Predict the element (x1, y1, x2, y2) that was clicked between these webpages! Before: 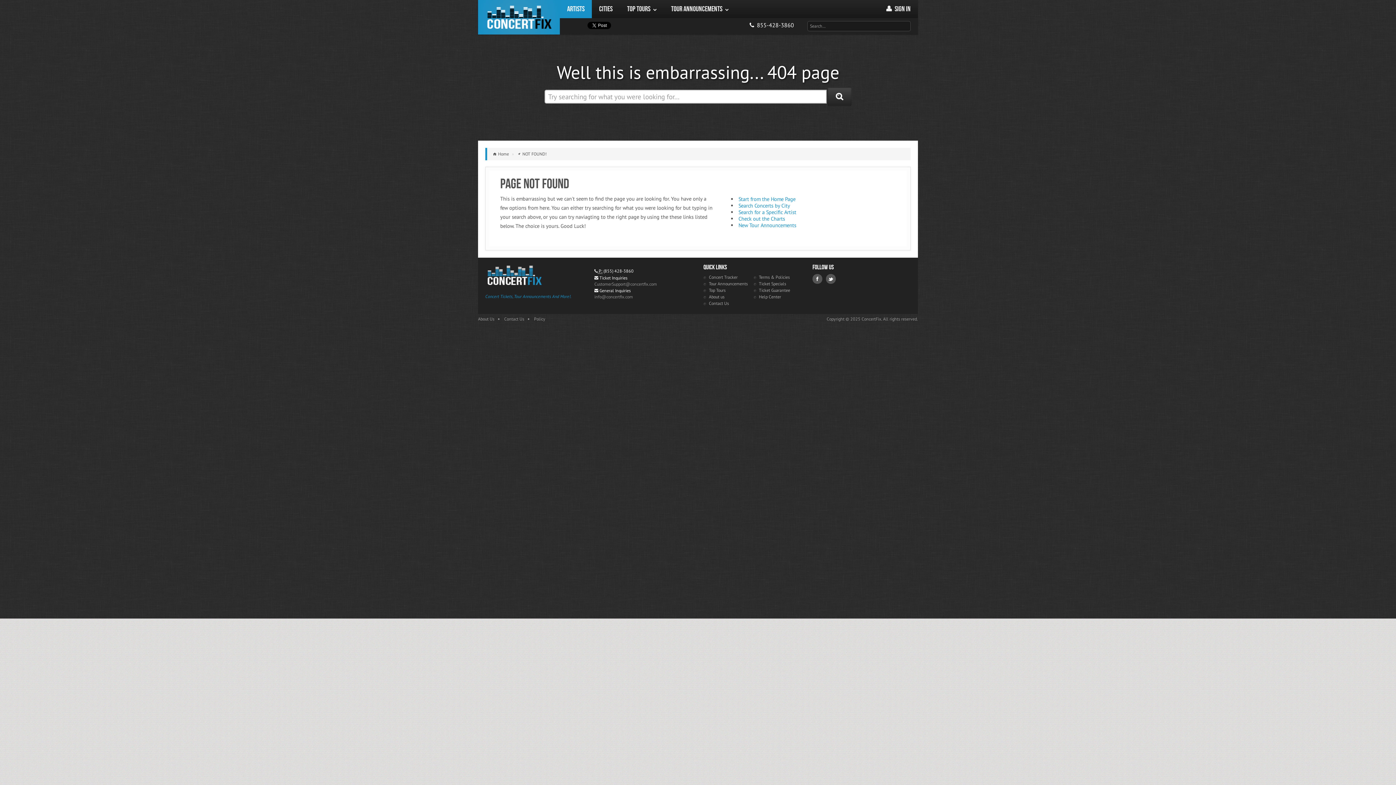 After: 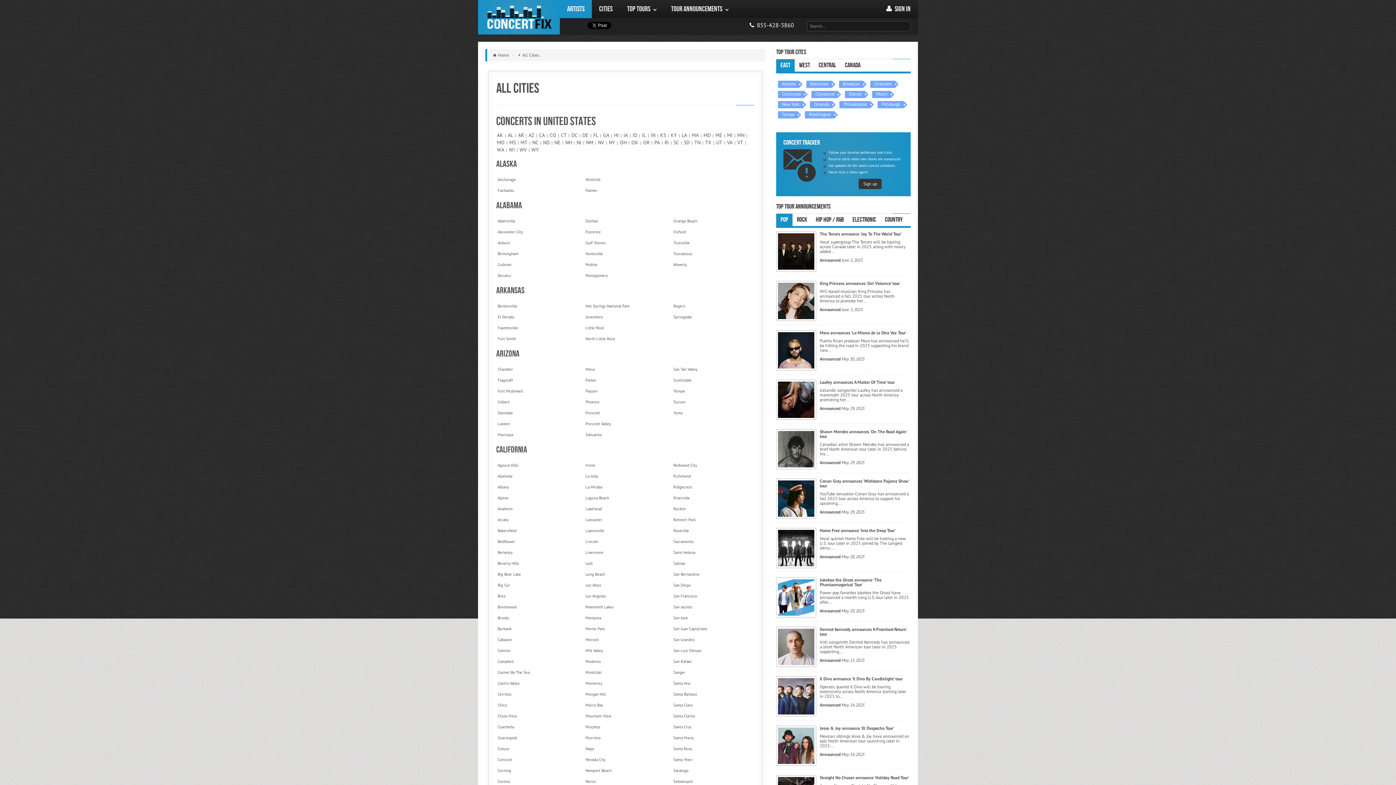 Action: bbox: (592, 0, 620, 18) label: Cities